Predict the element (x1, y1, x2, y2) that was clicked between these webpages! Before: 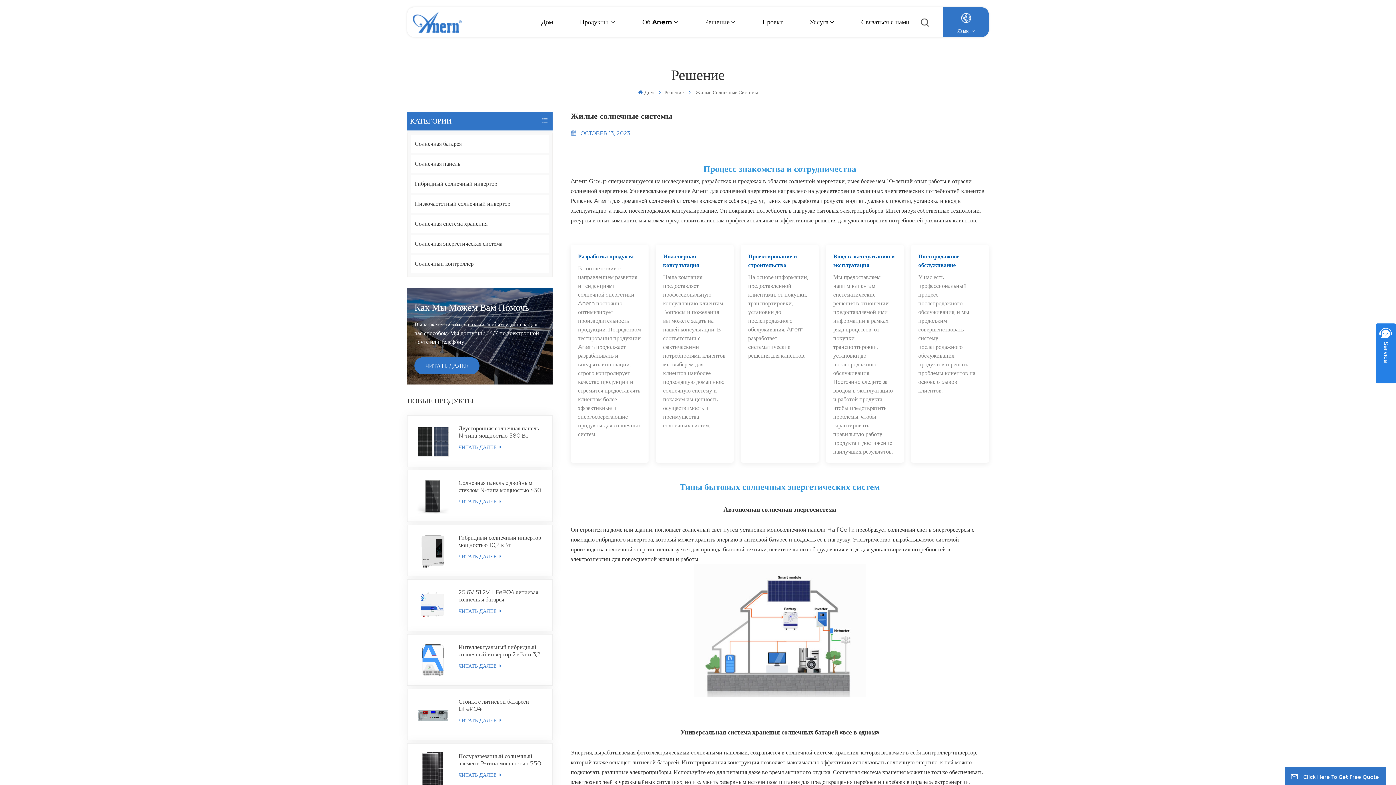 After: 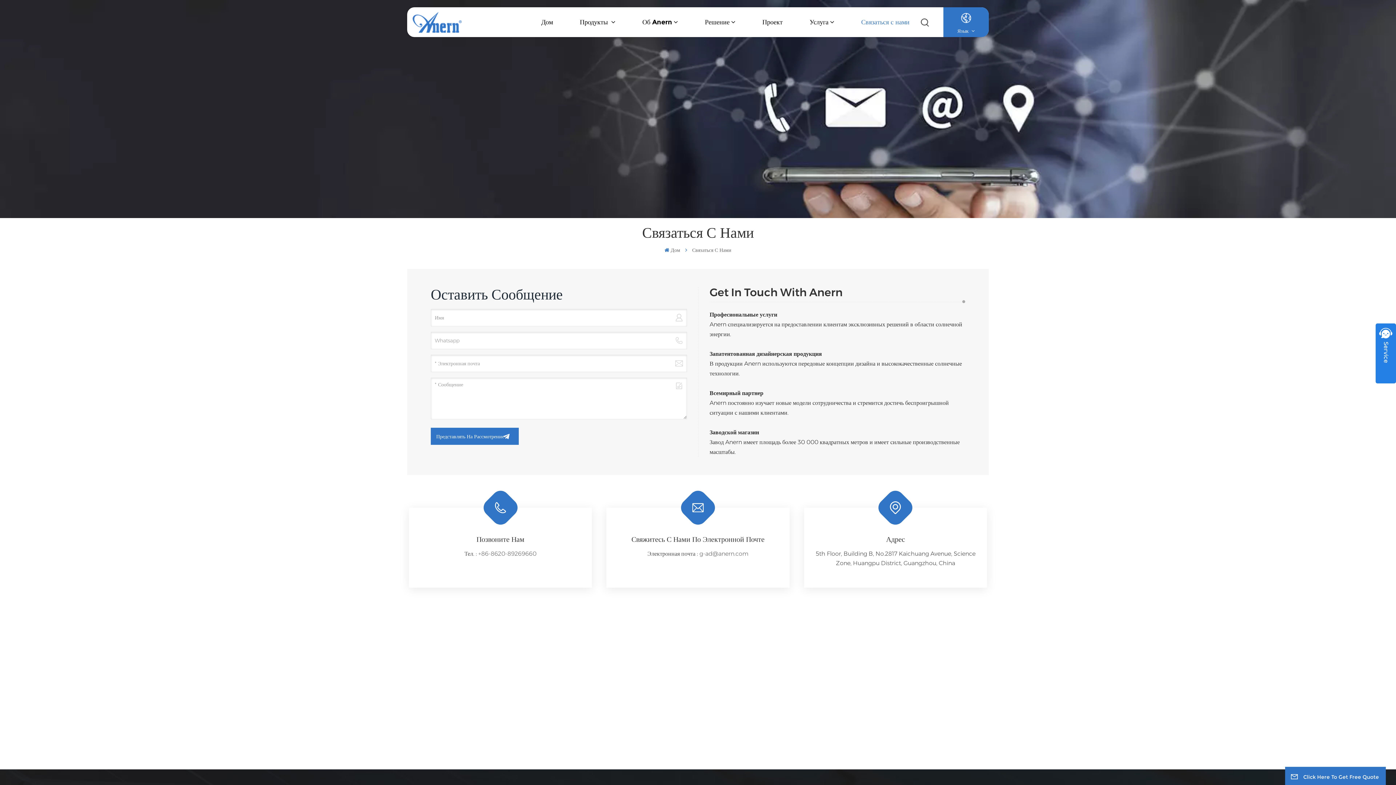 Action: bbox: (414, 357, 479, 374) label: ЧИТАТЬ ДАЛЕЕ